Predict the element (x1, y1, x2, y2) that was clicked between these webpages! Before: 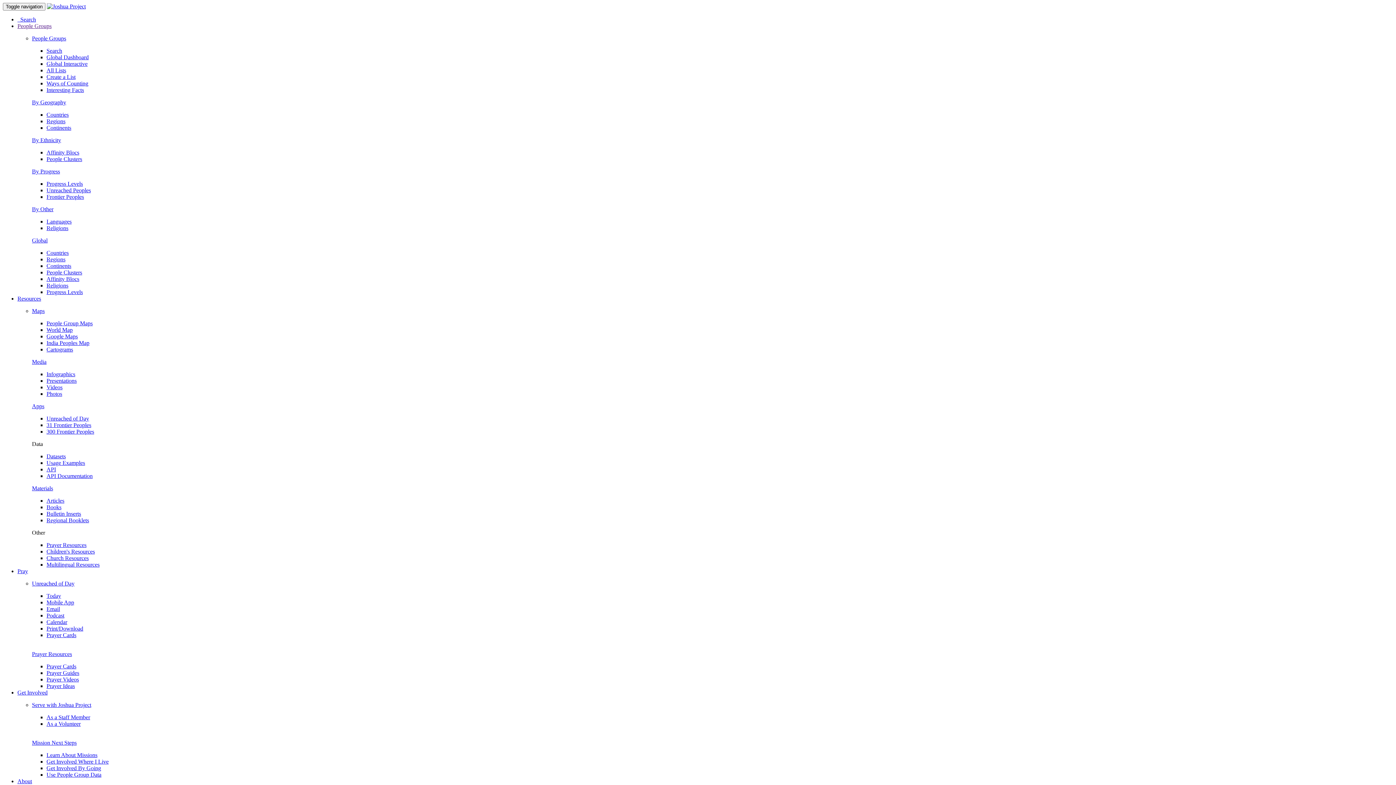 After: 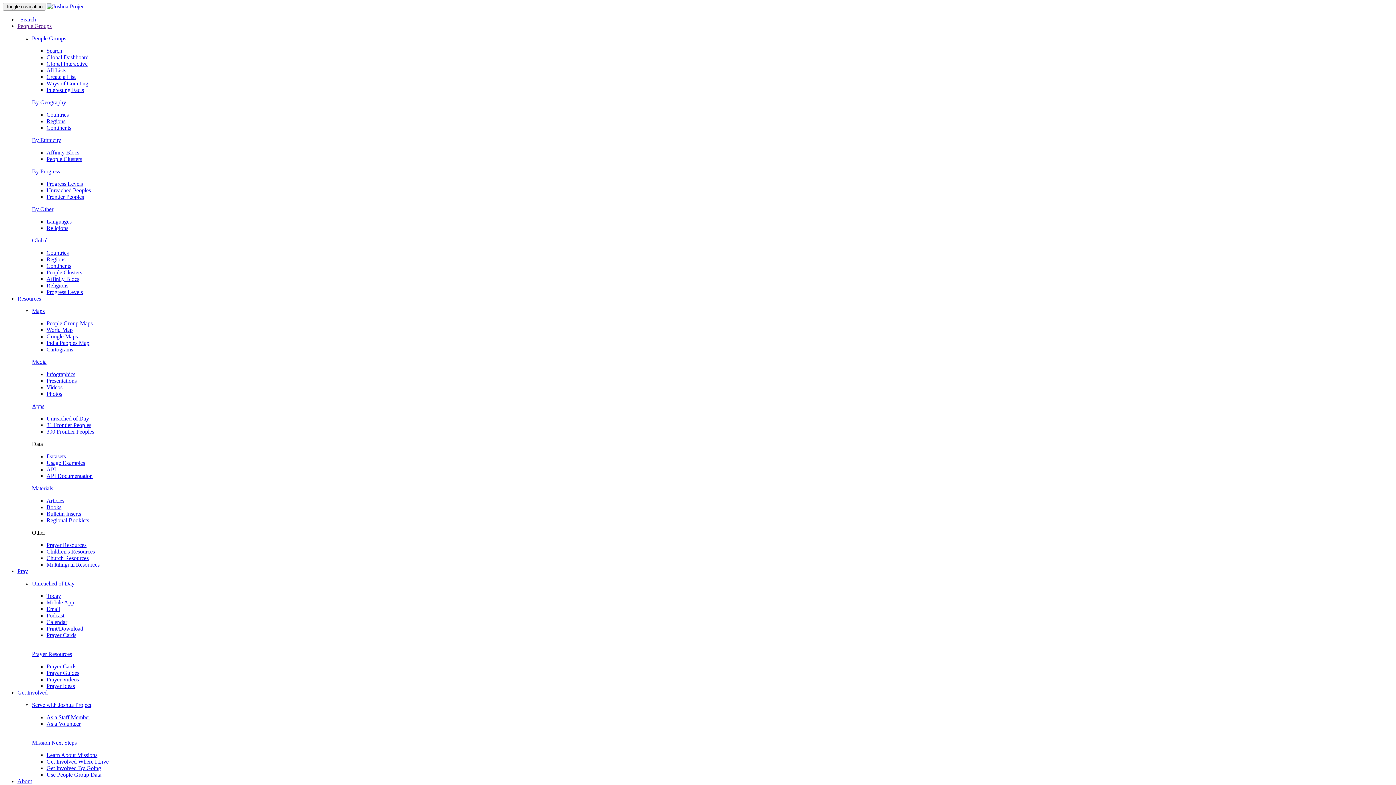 Action: label: Languages bbox: (46, 218, 71, 224)